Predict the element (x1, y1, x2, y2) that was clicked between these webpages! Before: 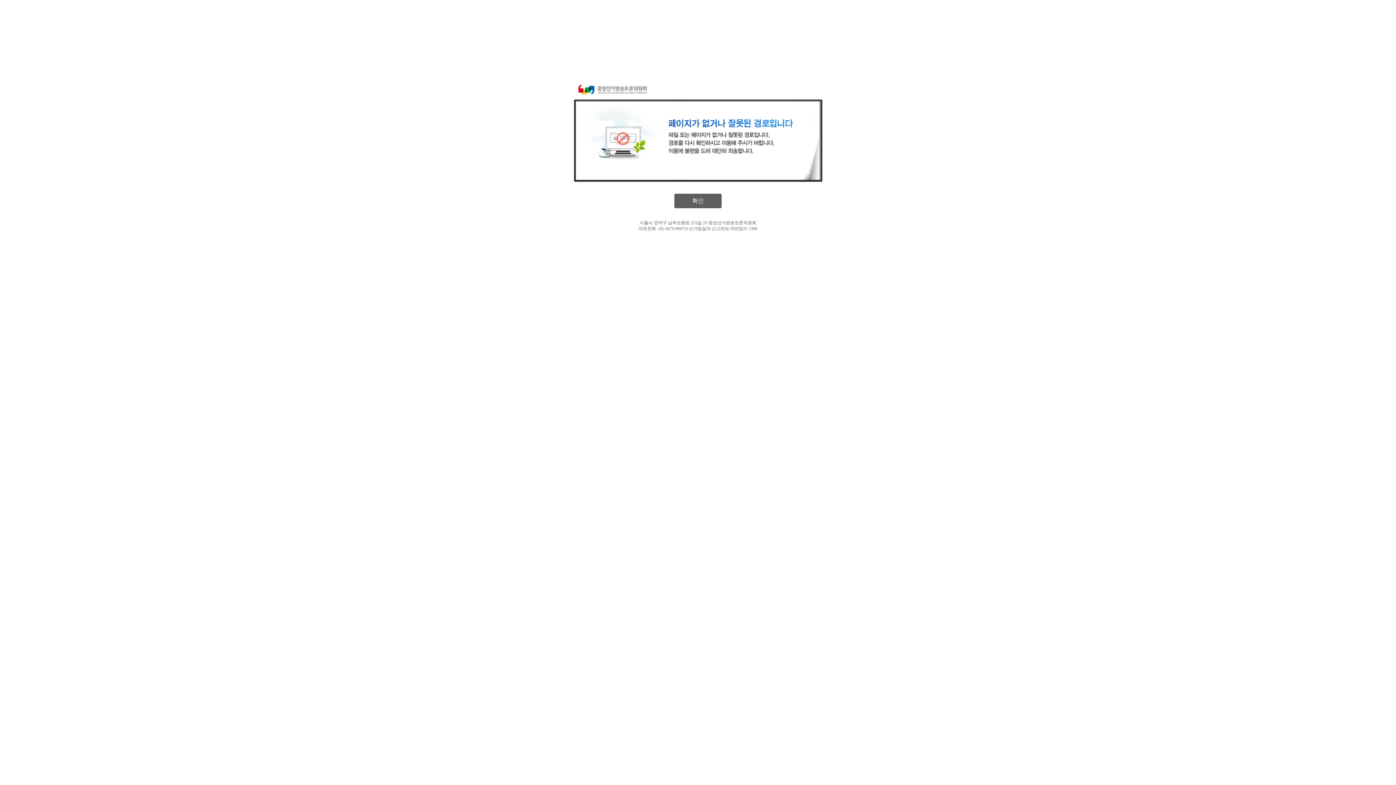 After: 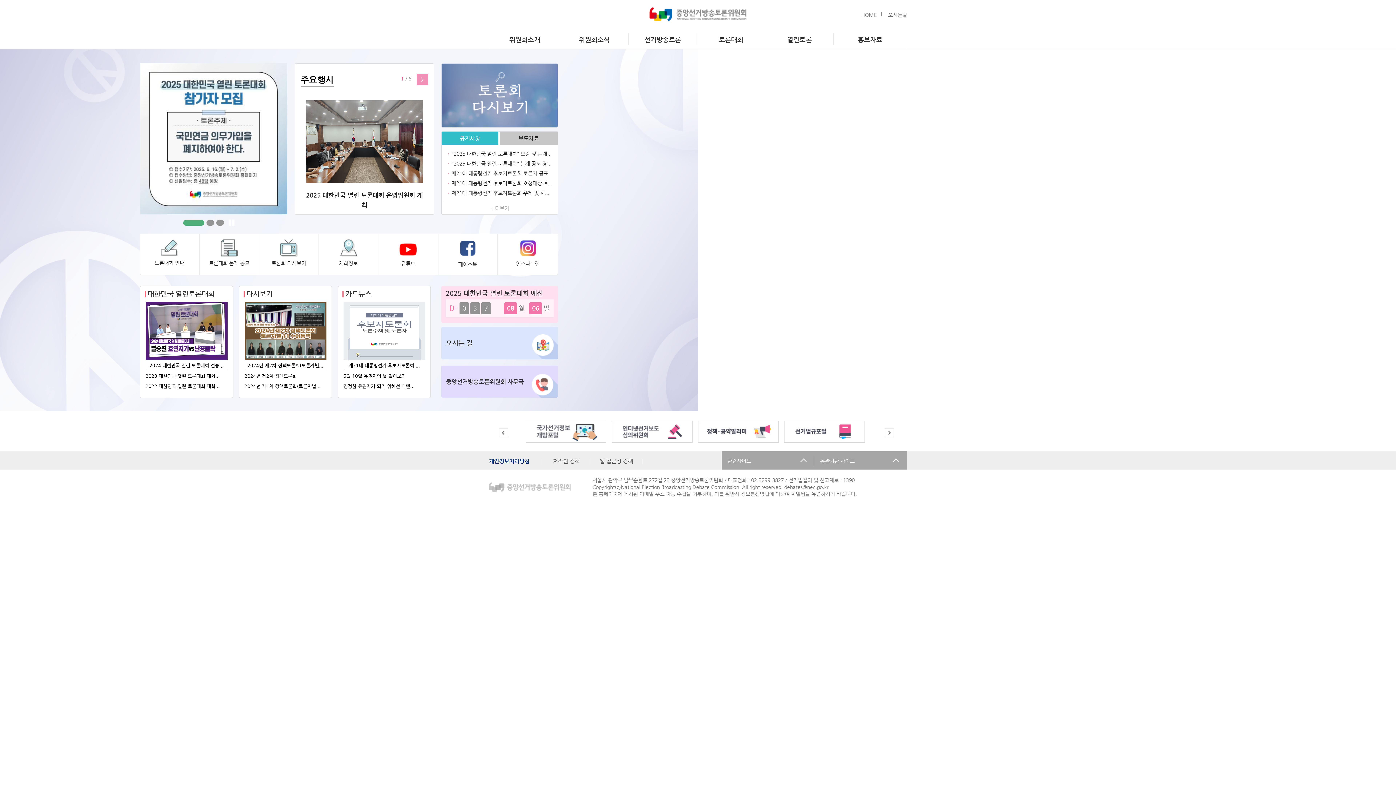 Action: label: 확인 bbox: (674, 193, 721, 208)